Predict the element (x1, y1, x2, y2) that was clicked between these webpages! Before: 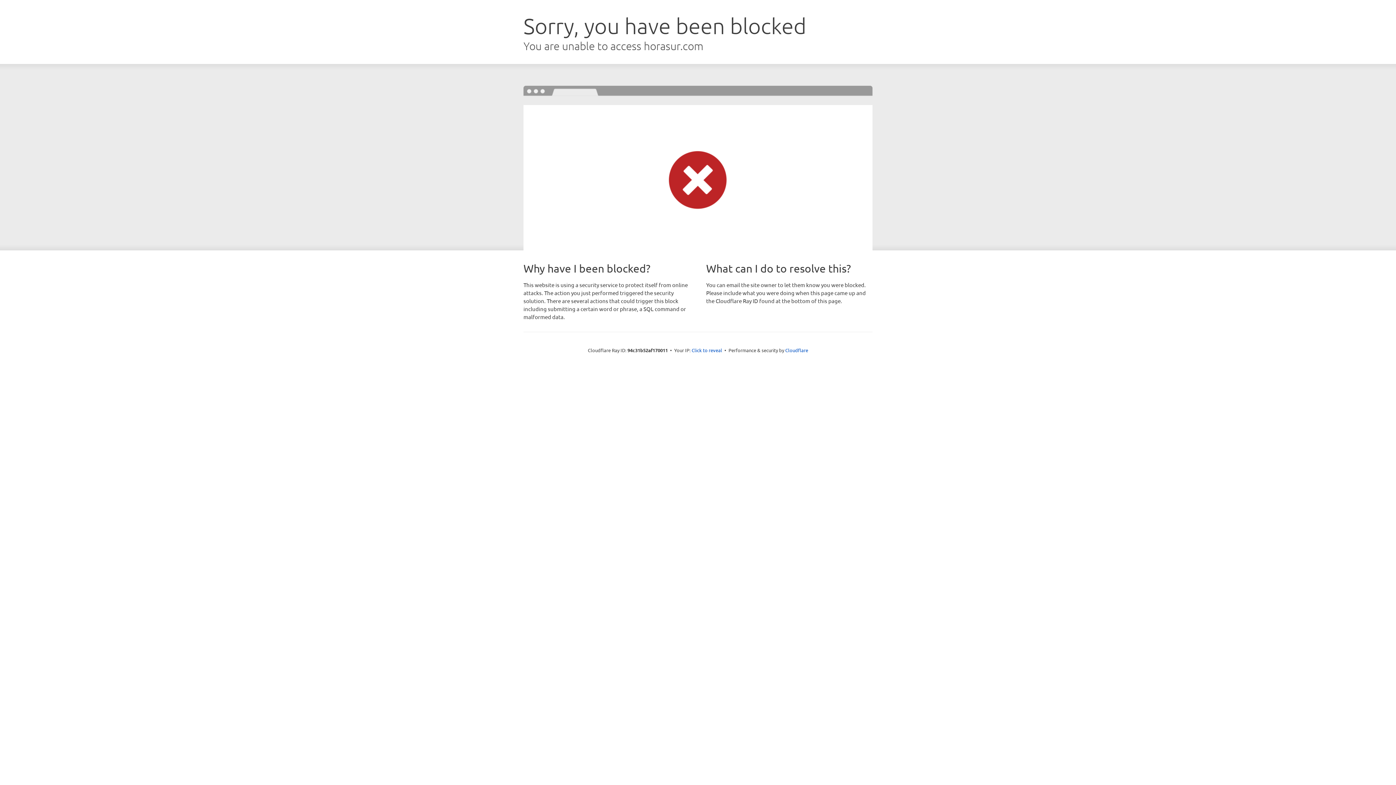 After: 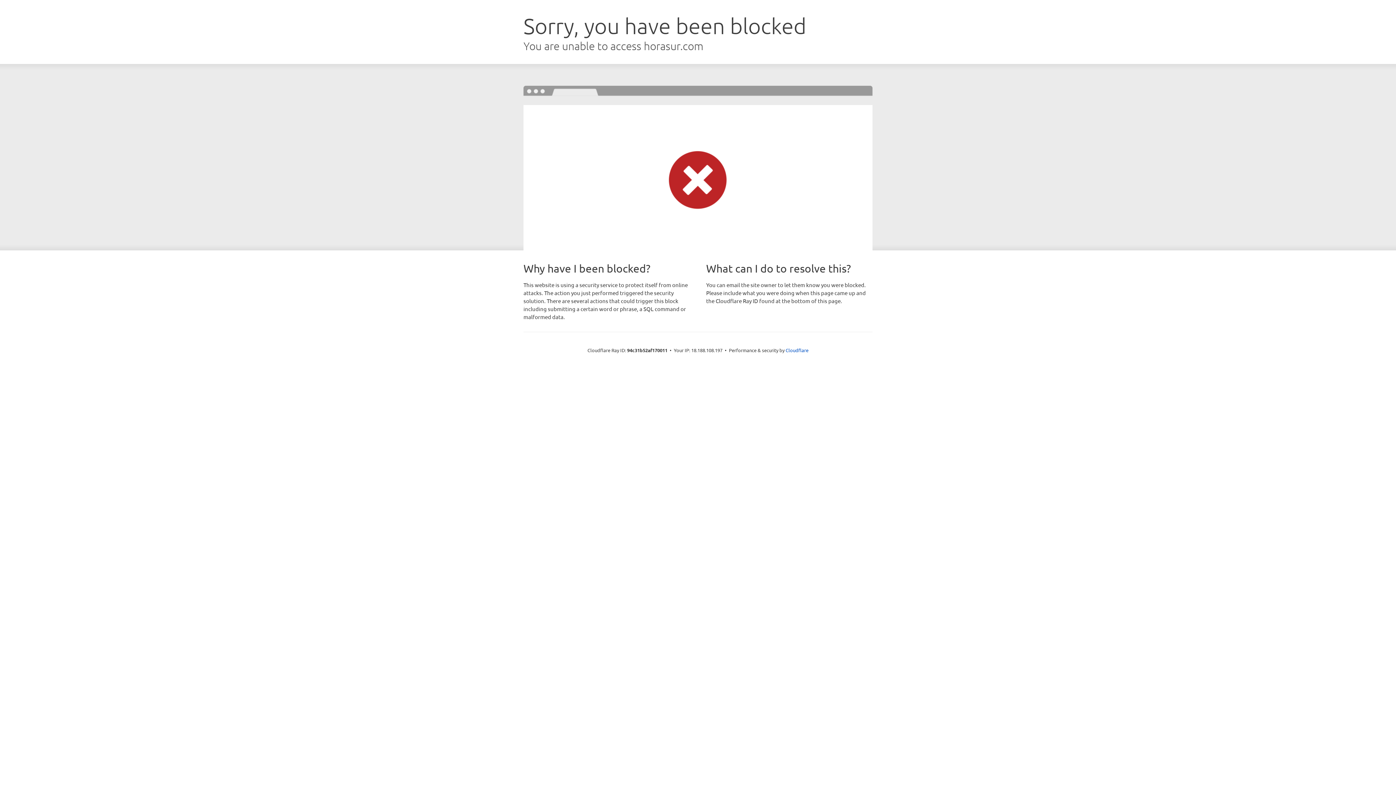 Action: label: Click to reveal bbox: (691, 346, 722, 353)